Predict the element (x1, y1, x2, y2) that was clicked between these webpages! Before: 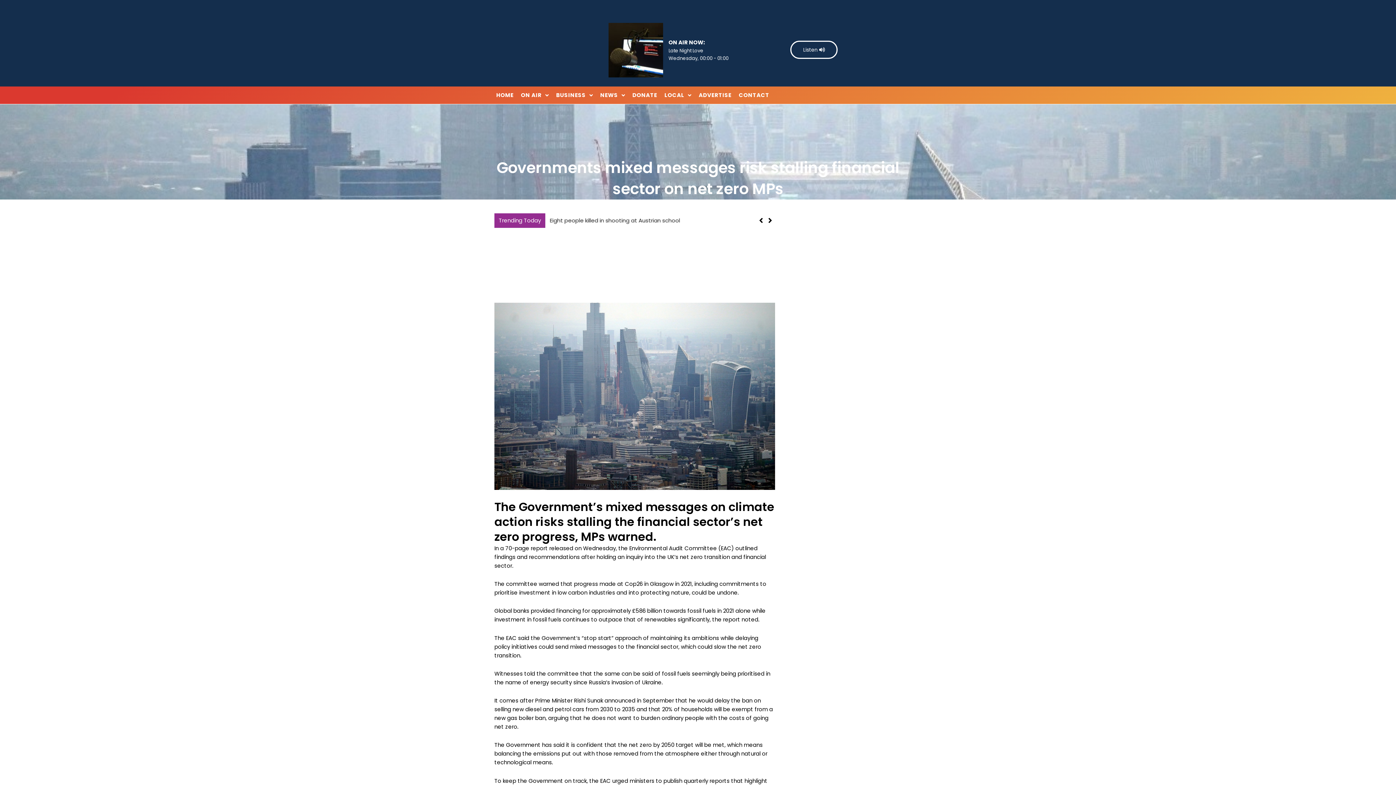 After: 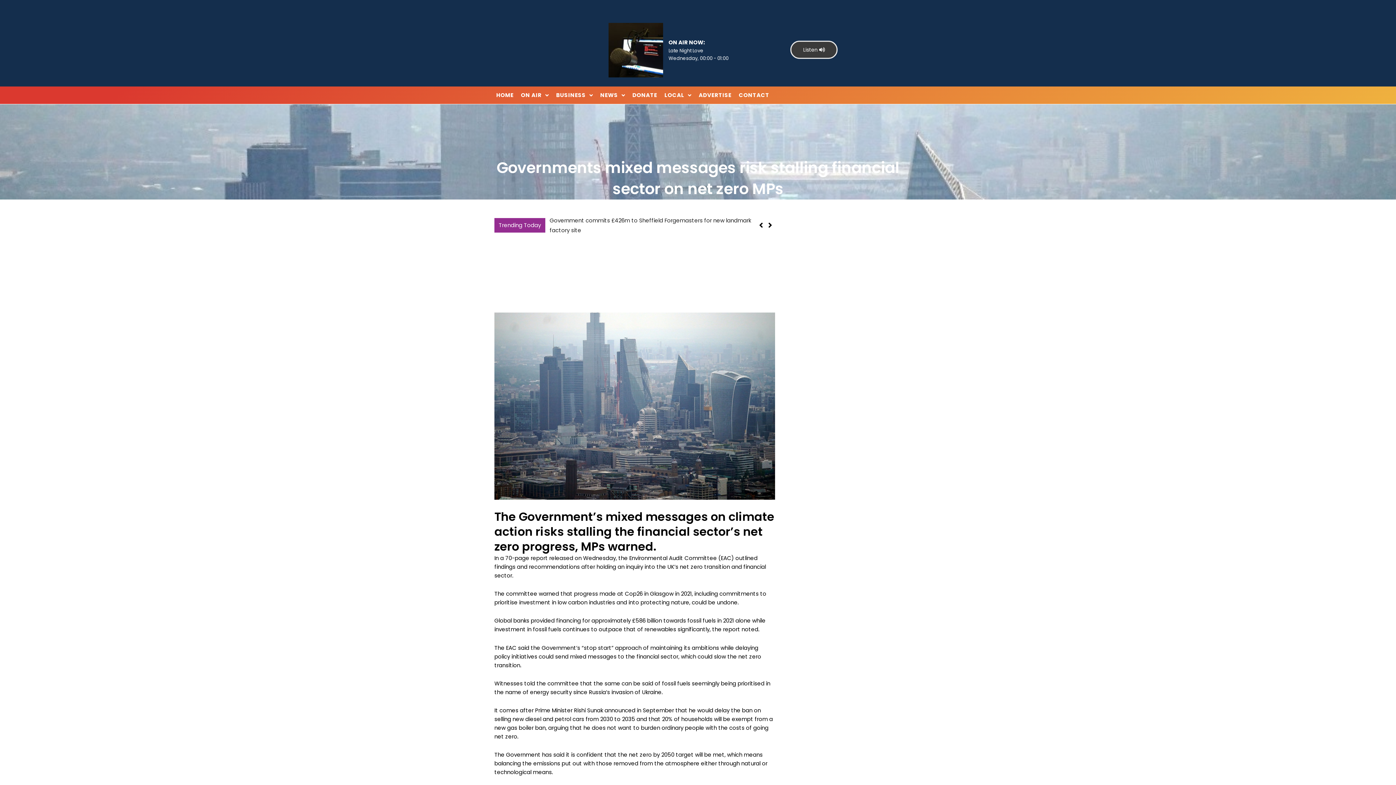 Action: label: Listen  bbox: (790, 40, 837, 58)